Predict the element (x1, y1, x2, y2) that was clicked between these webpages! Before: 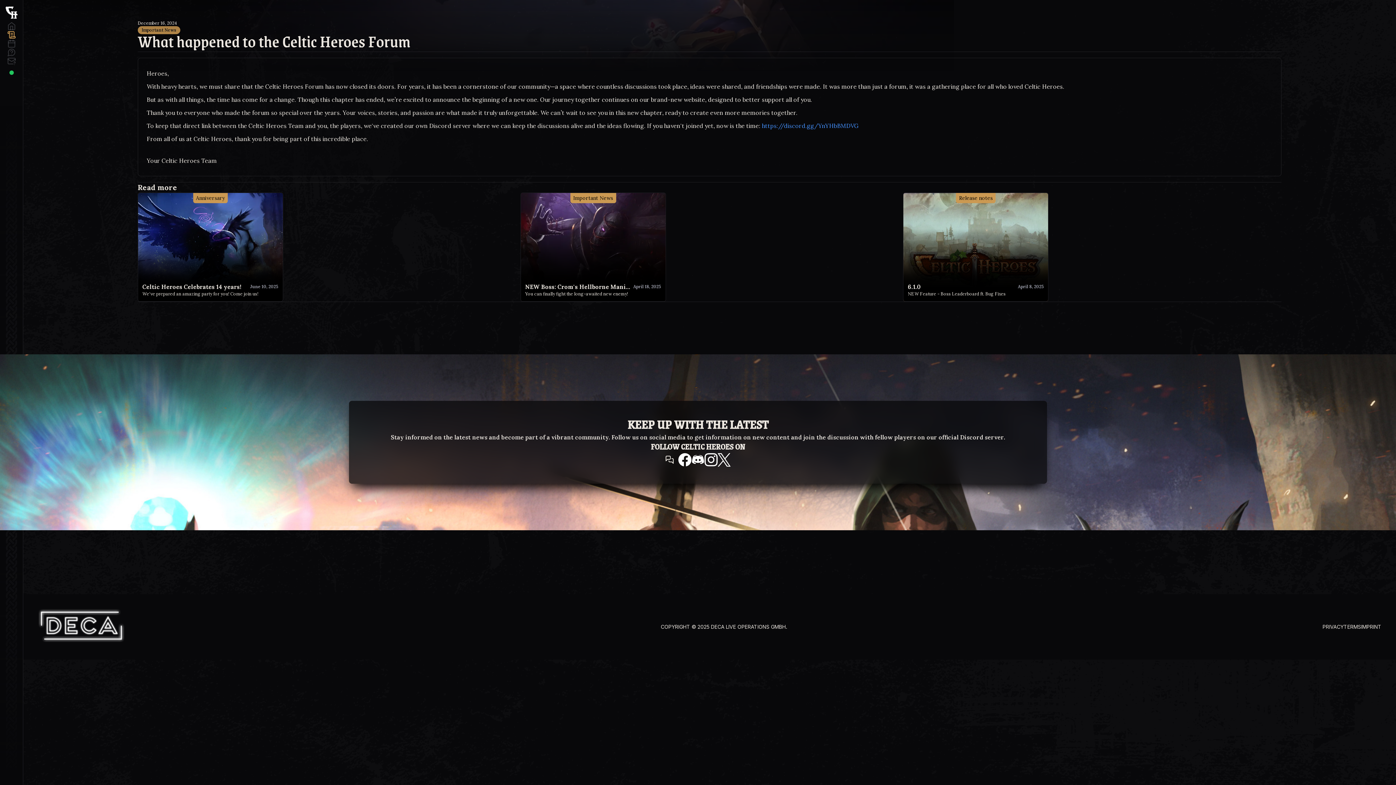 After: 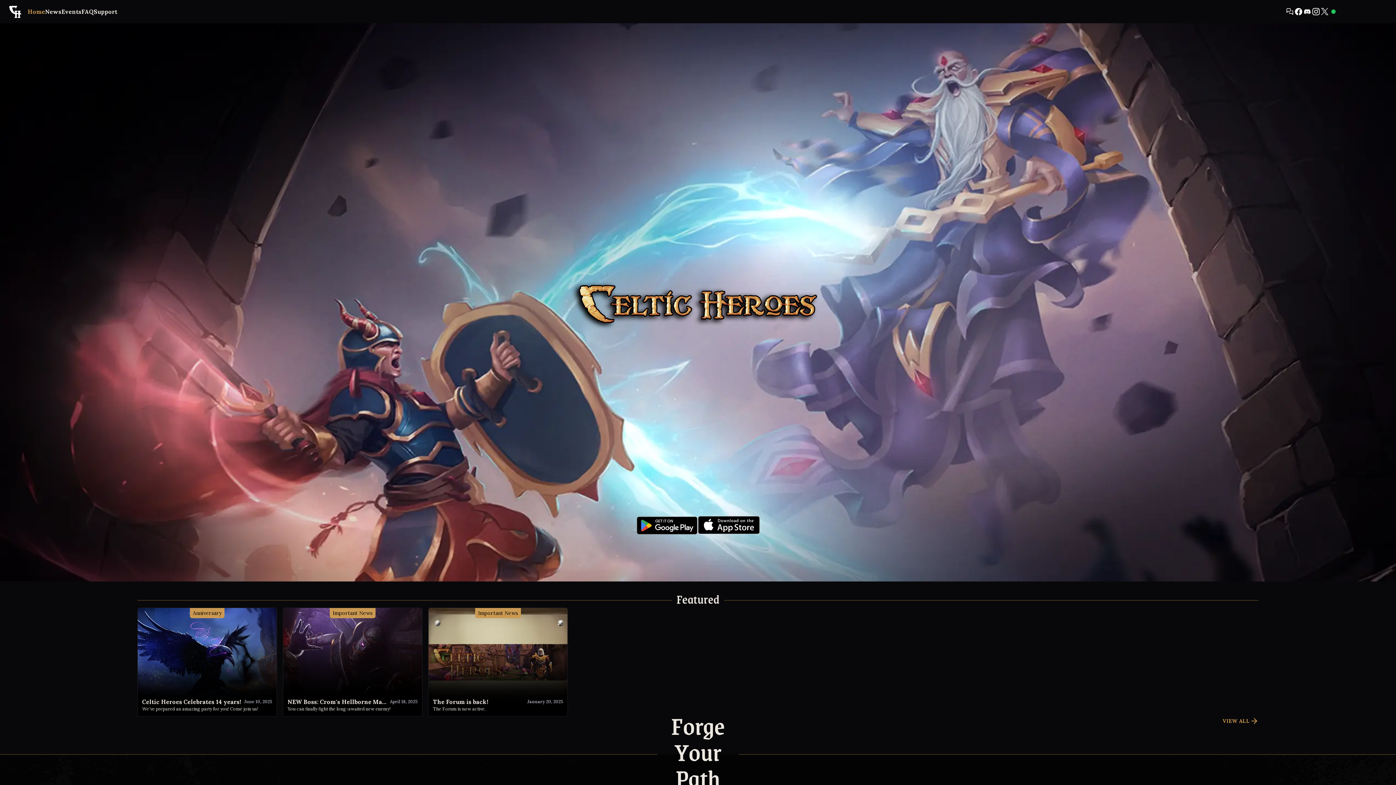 Action: bbox: (7, 21, 16, 30)